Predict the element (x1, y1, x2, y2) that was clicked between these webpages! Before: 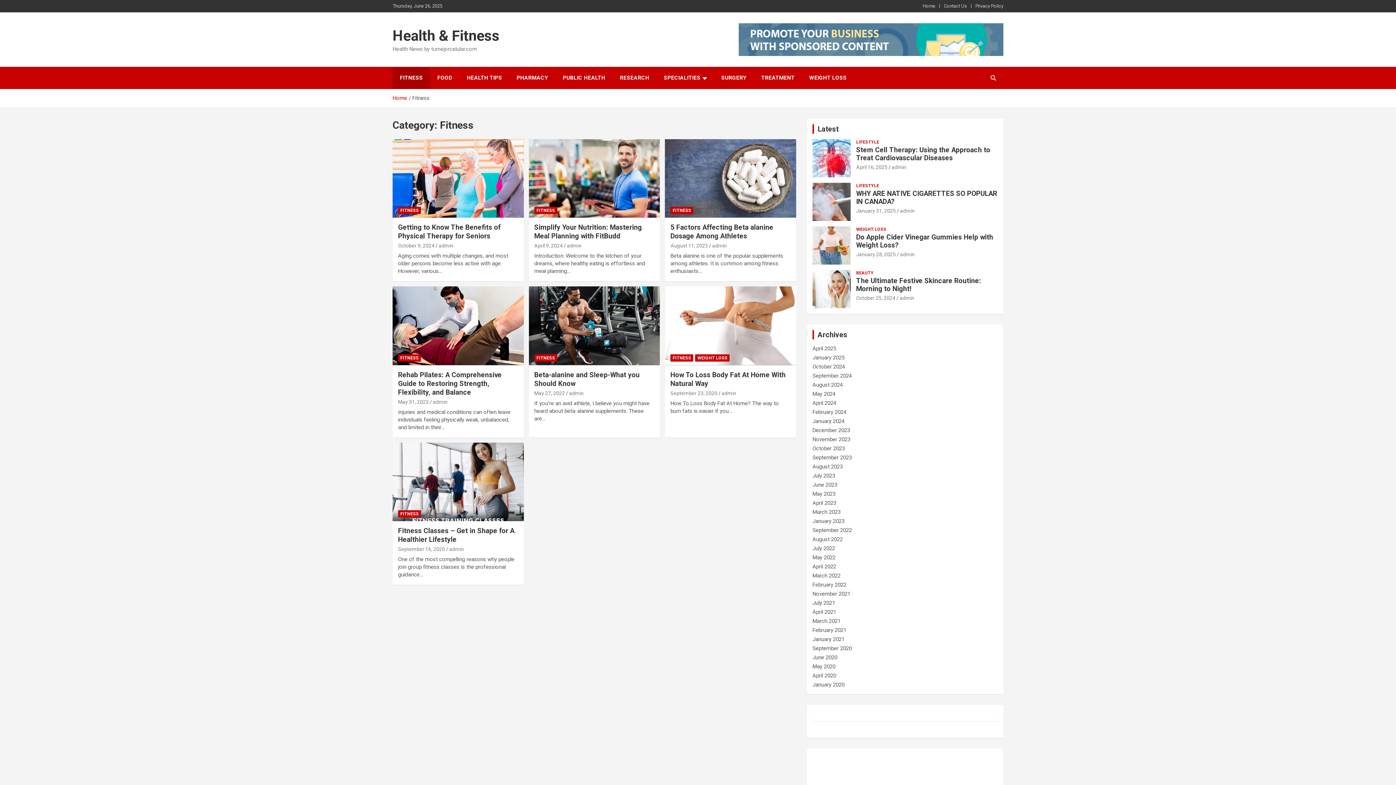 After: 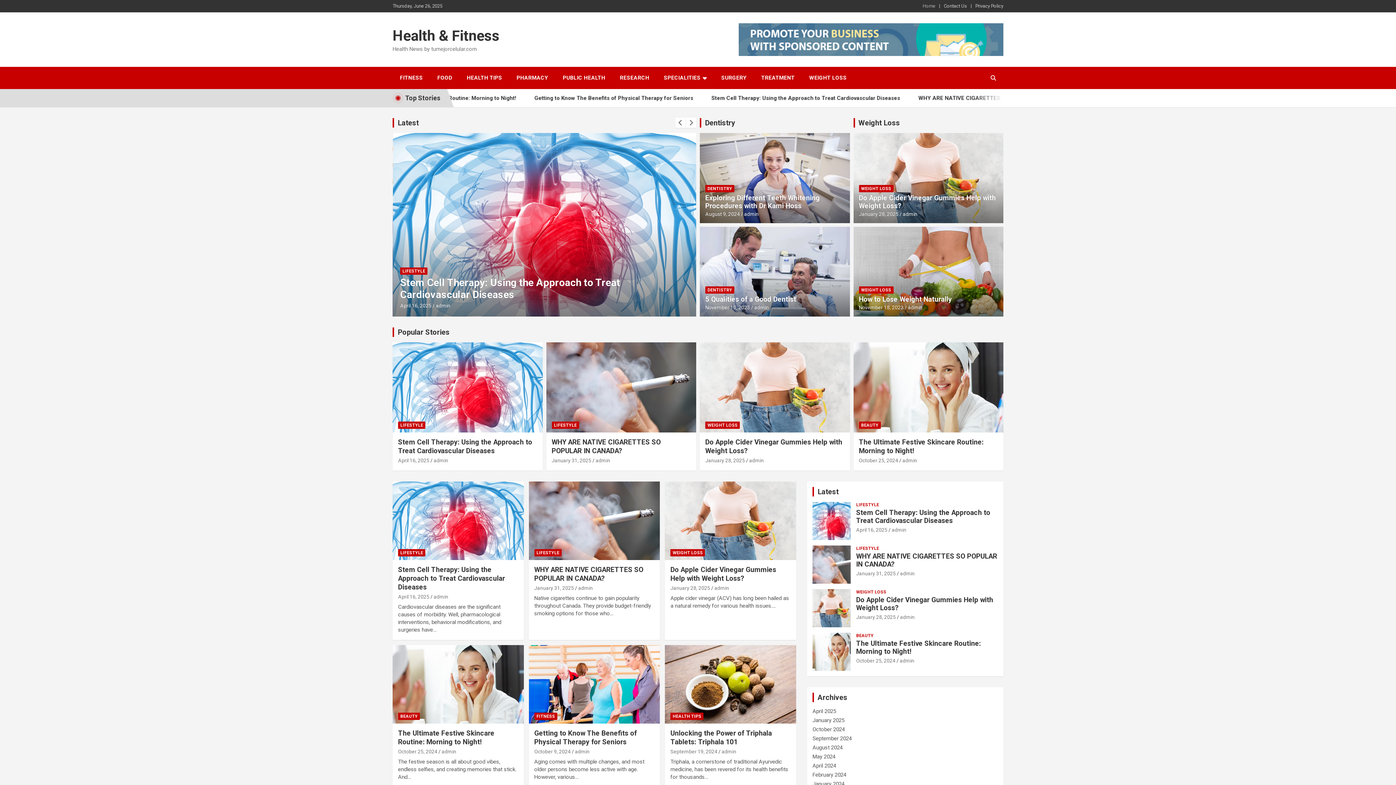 Action: label: Health & Fitness bbox: (392, 27, 499, 44)